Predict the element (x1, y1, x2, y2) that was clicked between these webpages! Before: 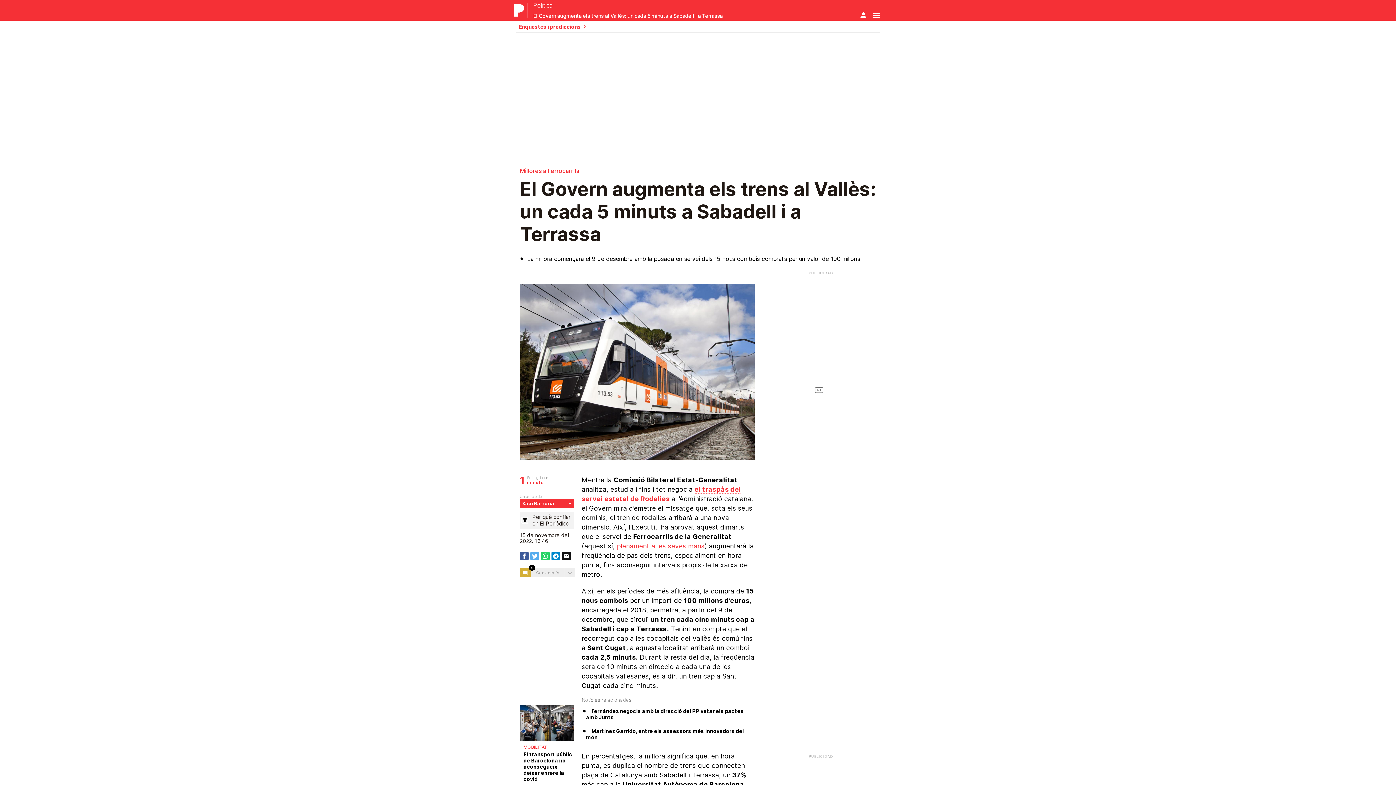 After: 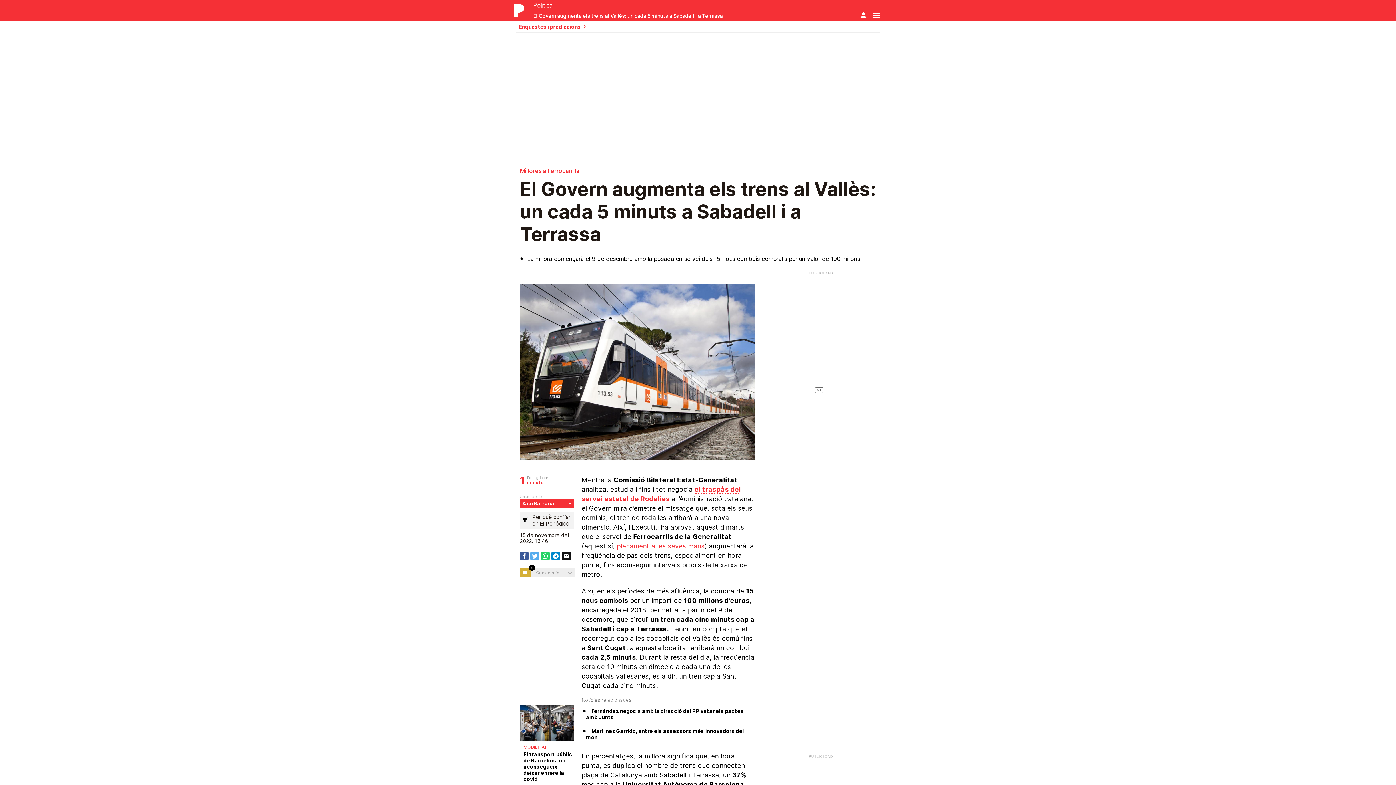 Action: bbox: (521, 520, 528, 524)